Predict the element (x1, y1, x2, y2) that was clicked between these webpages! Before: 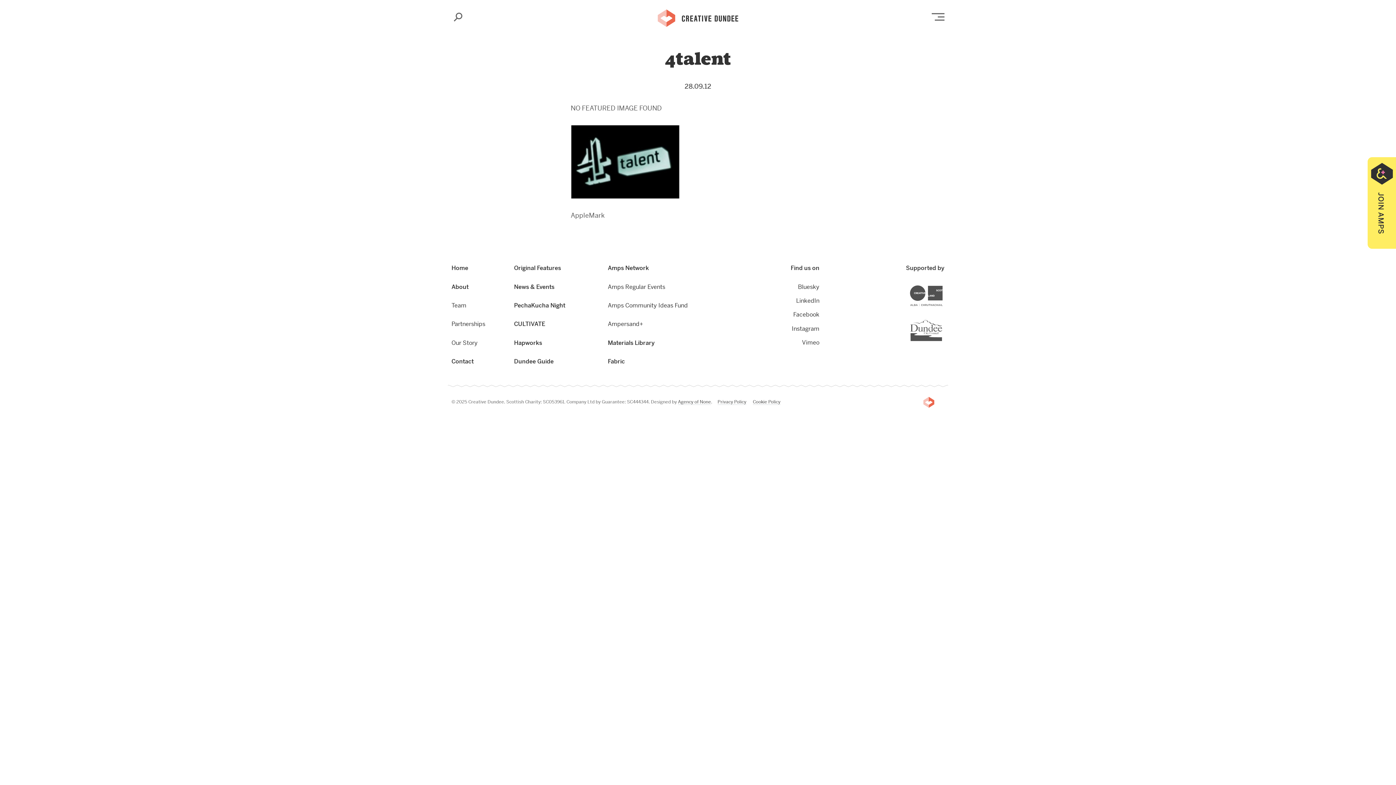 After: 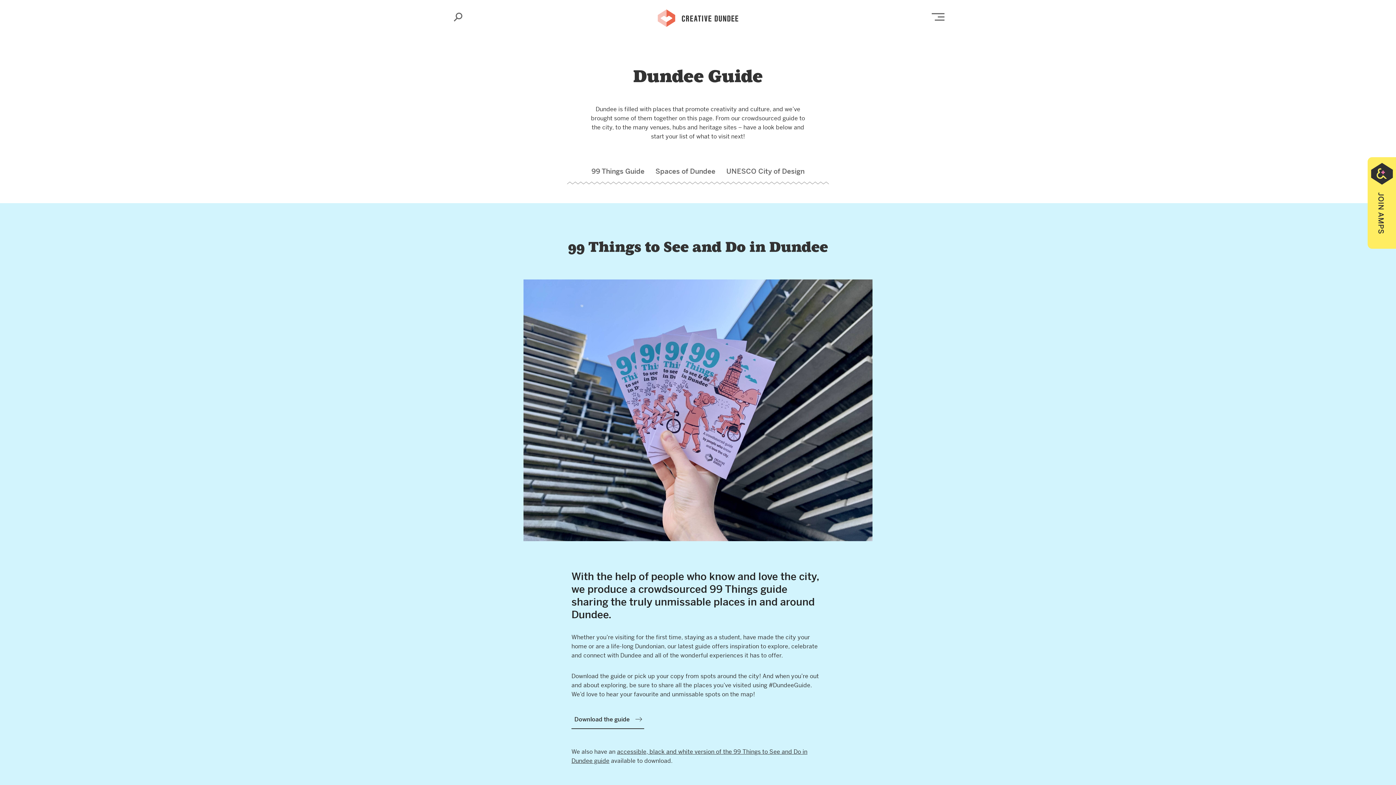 Action: bbox: (514, 354, 553, 368) label: Dundee Guide